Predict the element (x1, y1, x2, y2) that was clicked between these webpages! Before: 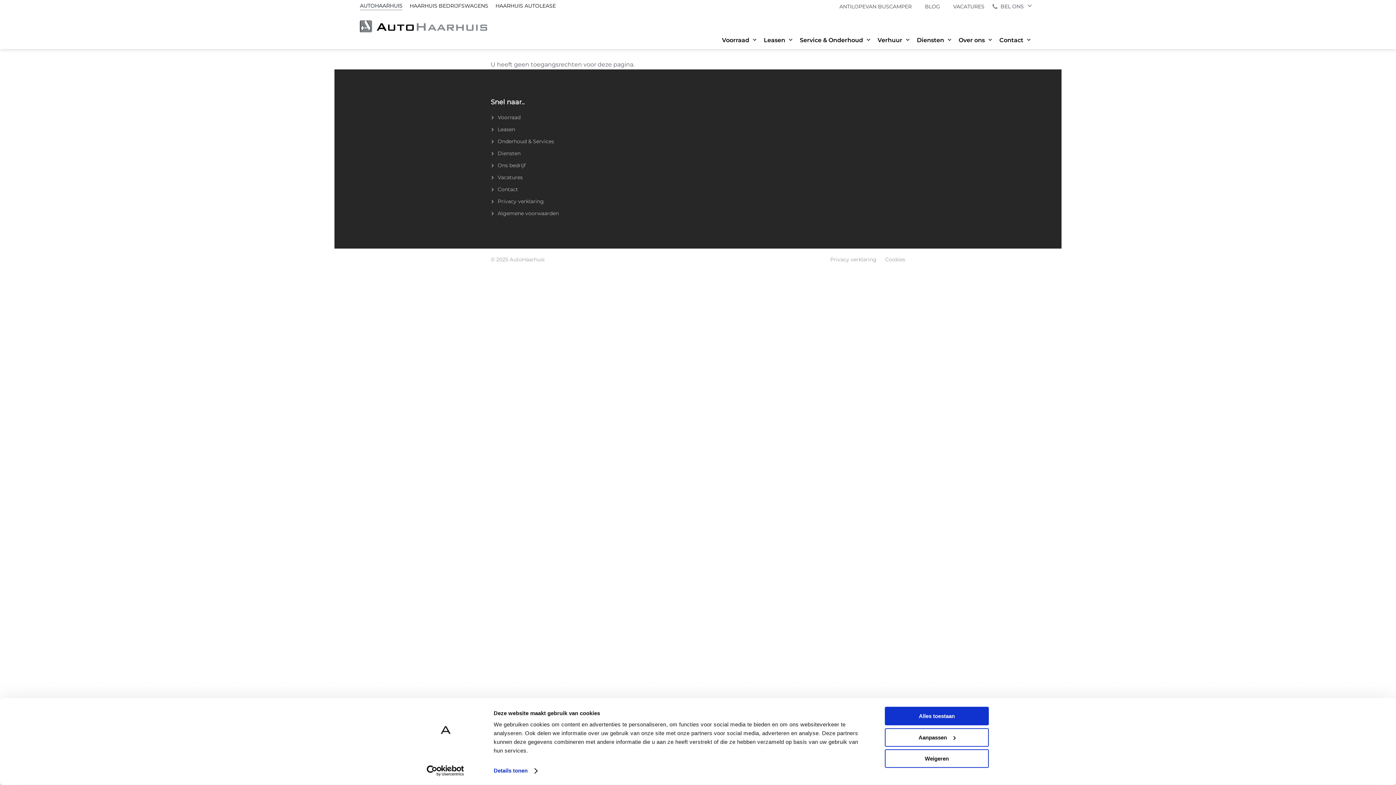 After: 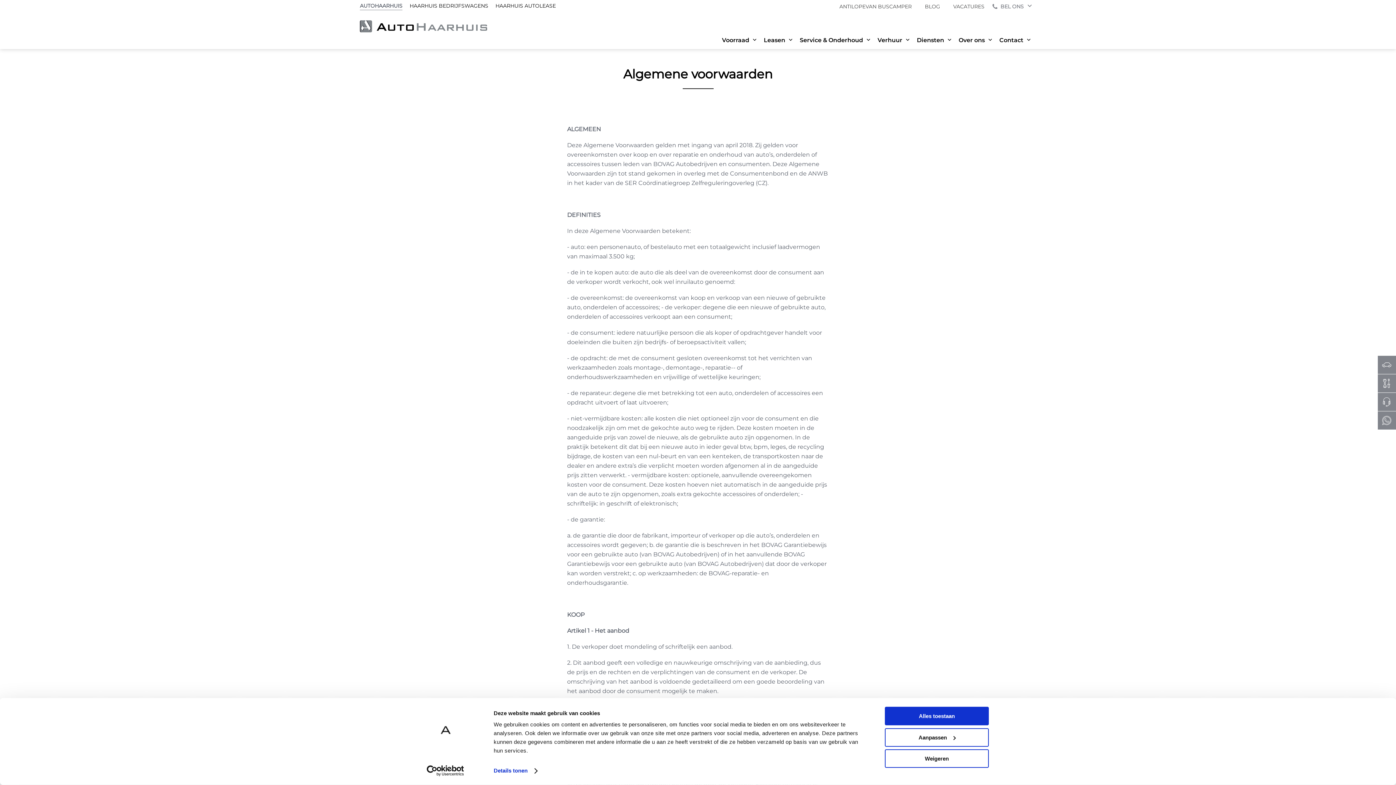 Action: bbox: (490, 207, 905, 219) label: Algemene voorwaarden